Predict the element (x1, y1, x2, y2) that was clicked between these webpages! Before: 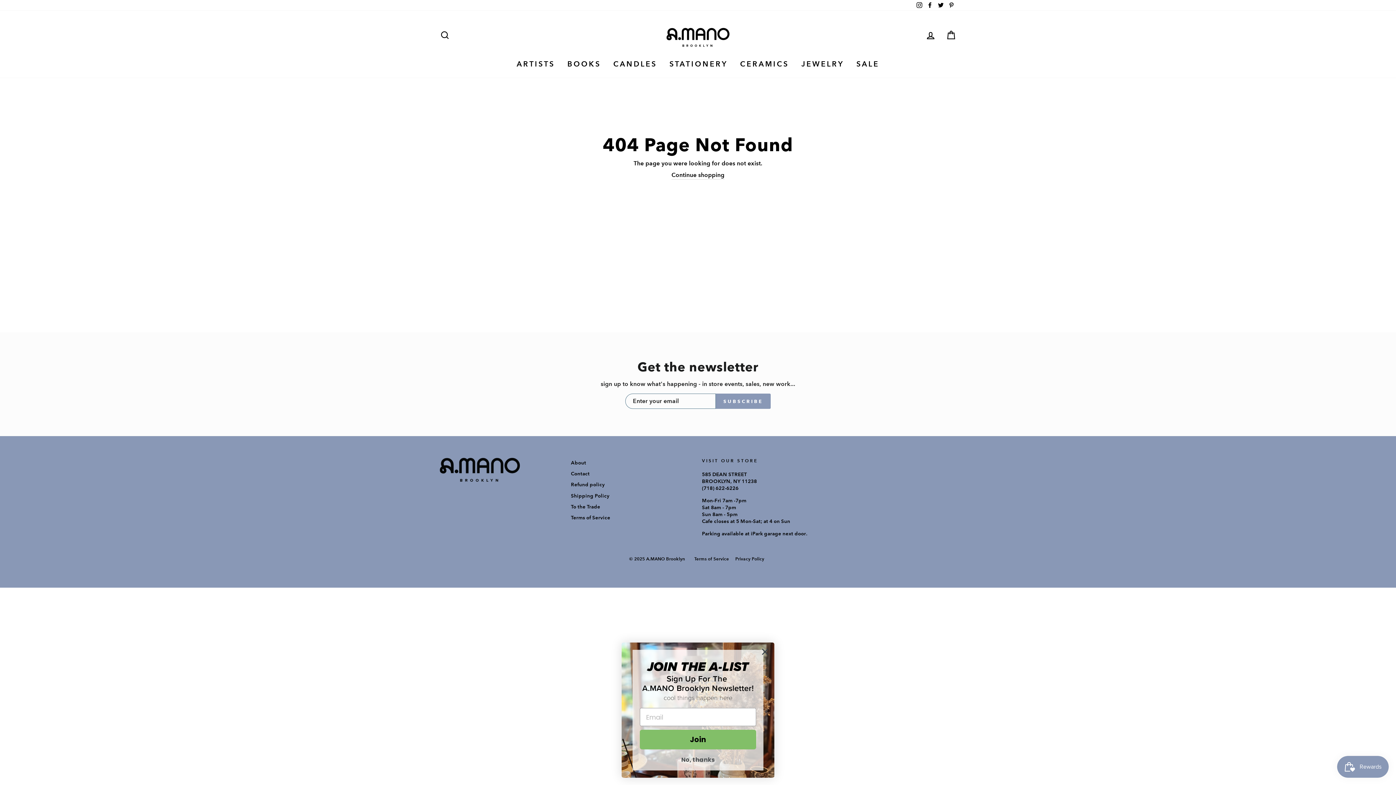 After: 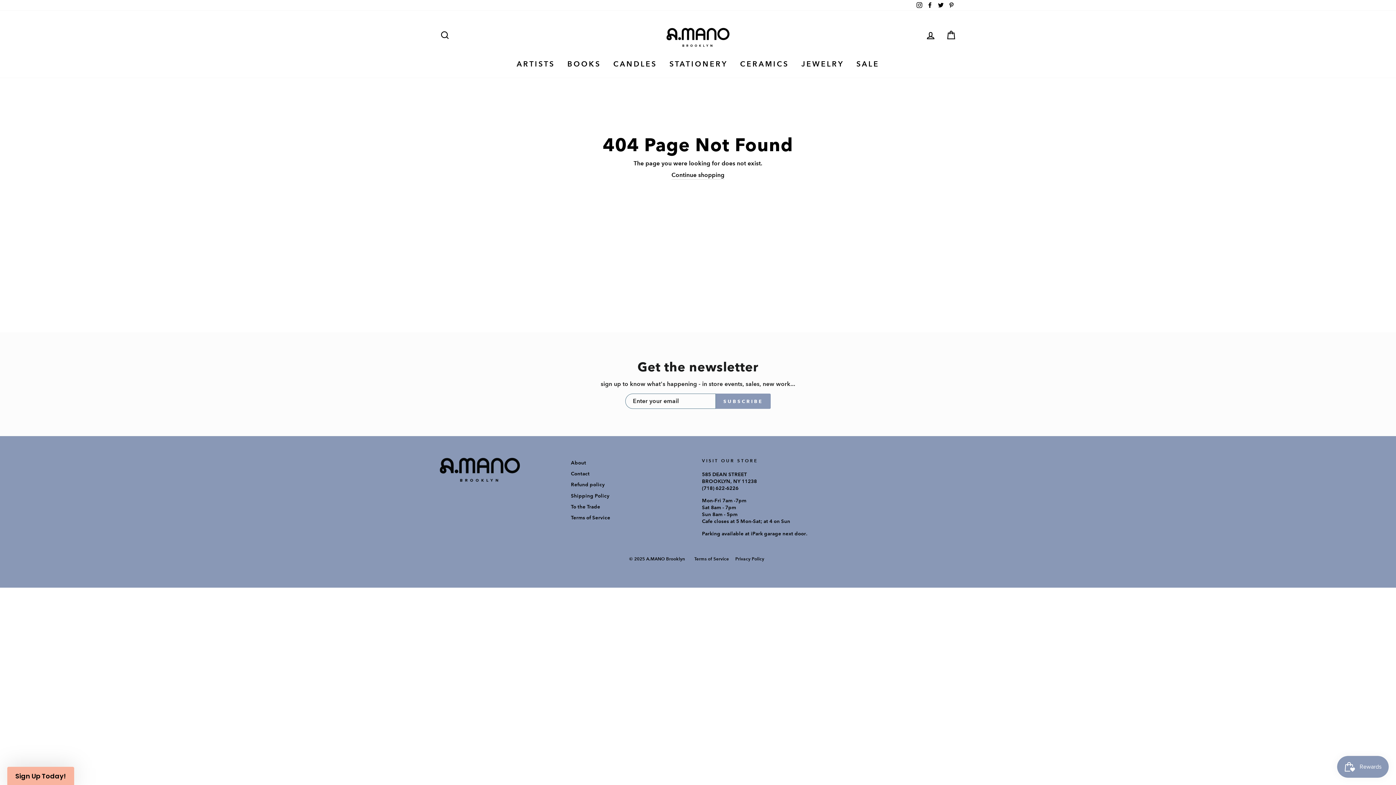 Action: bbox: (758, 645, 771, 658) label: Close dialog